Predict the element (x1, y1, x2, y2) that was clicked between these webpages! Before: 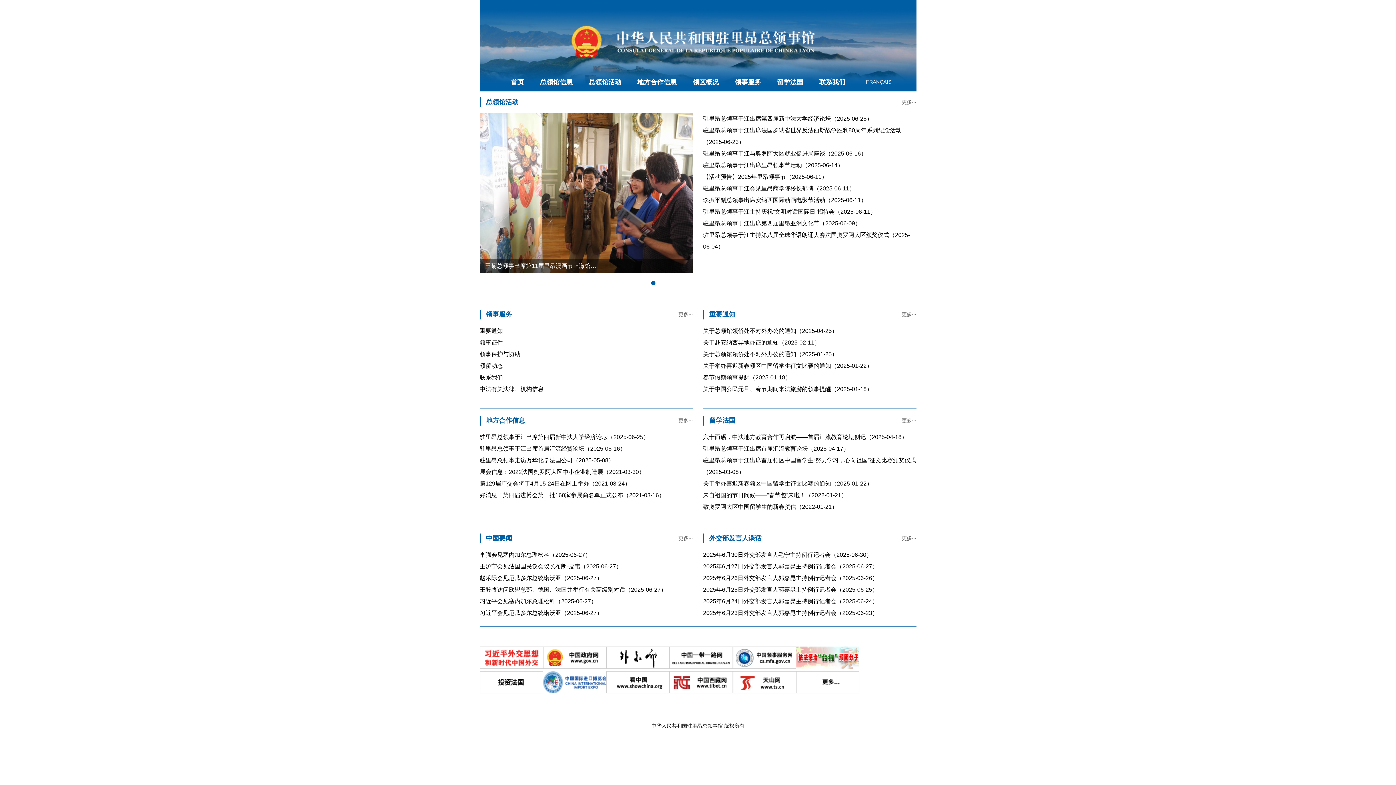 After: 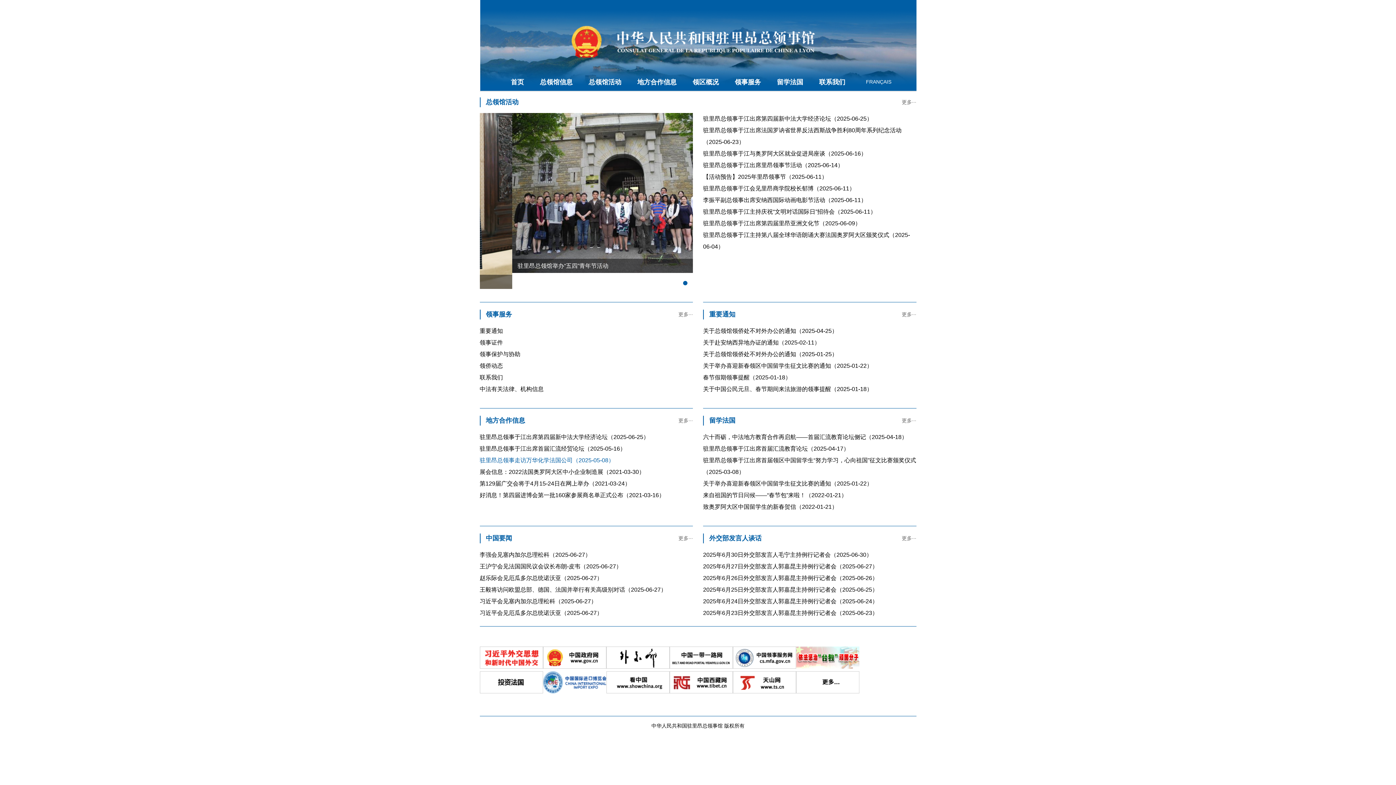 Action: label: 驻里昂总领事走访万华化学法国公司（2025-05-08） bbox: (479, 457, 614, 463)